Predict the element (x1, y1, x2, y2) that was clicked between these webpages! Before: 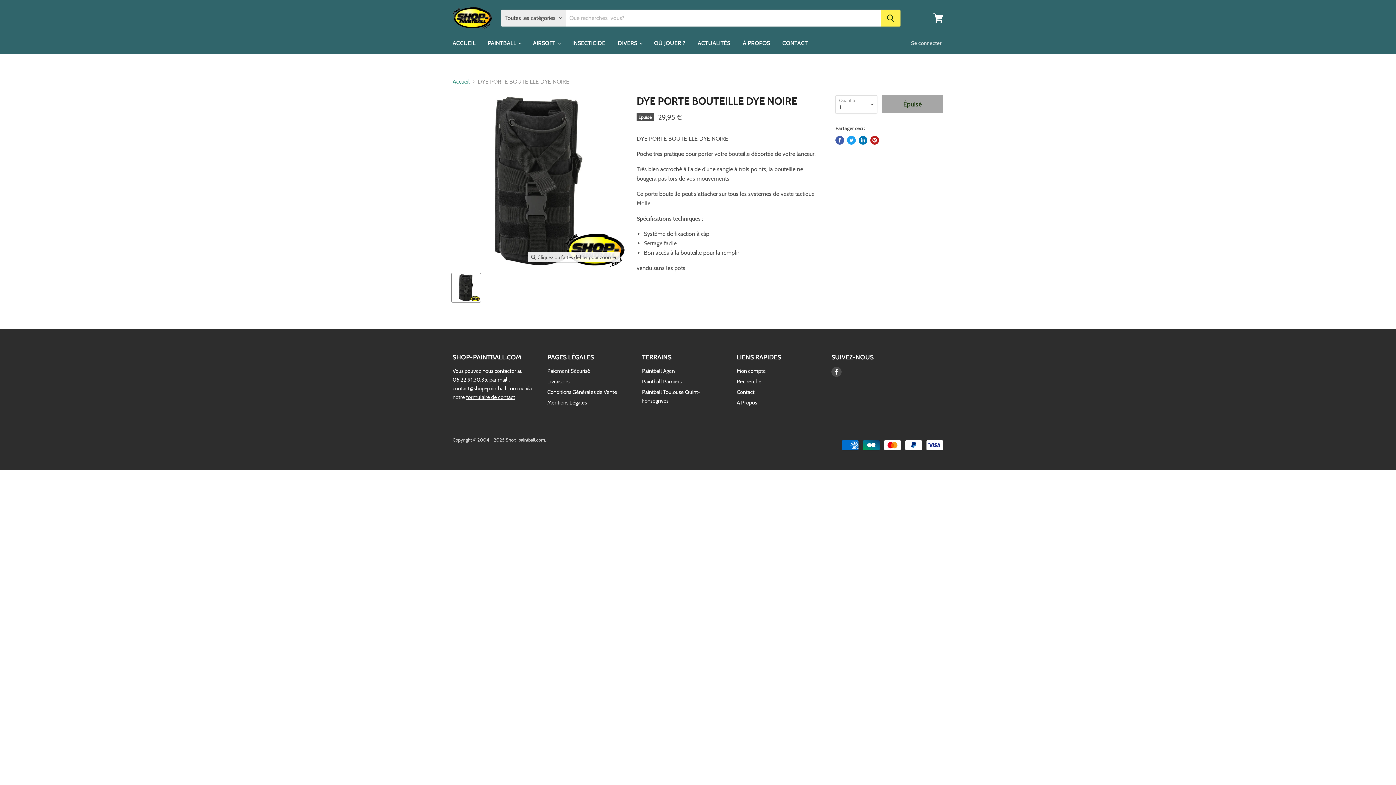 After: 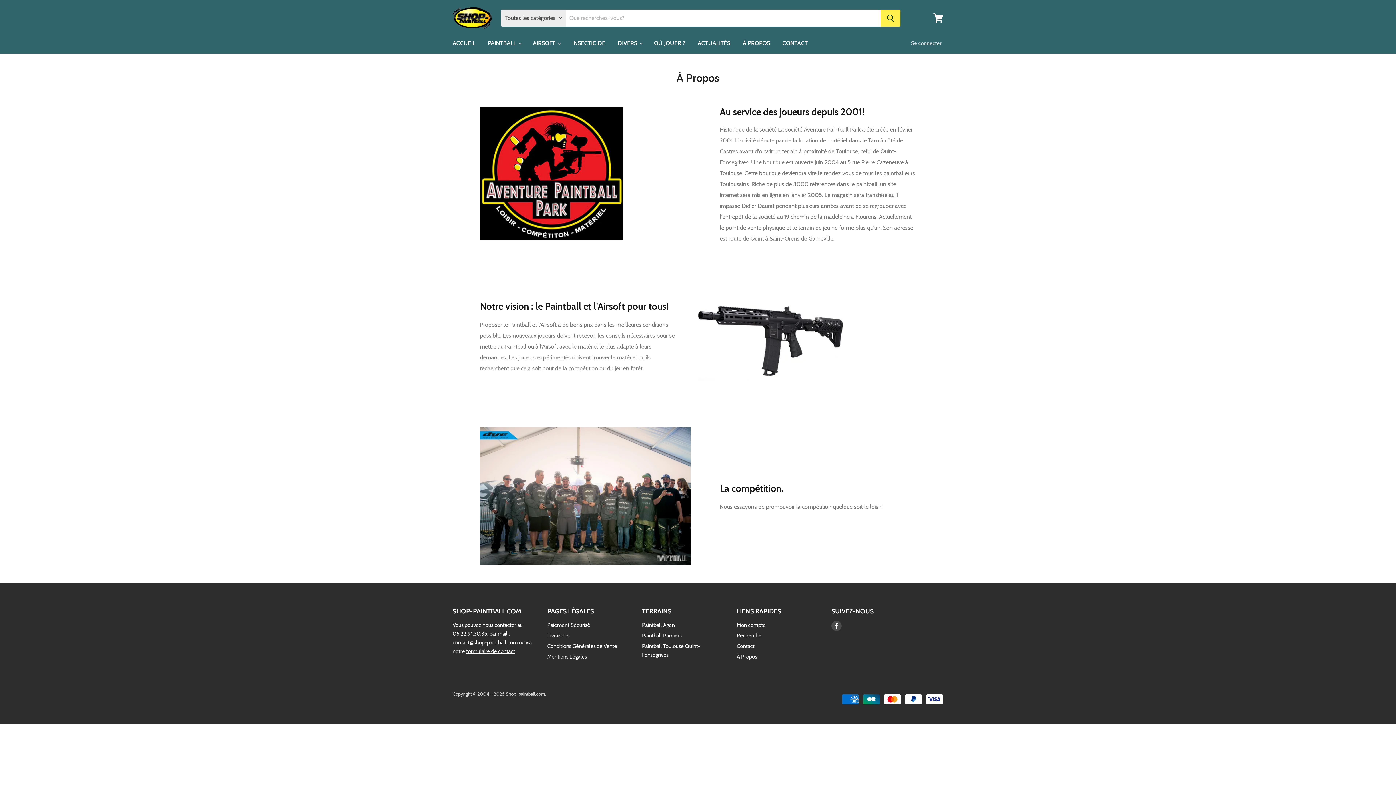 Action: label: À Propos bbox: (736, 399, 757, 406)